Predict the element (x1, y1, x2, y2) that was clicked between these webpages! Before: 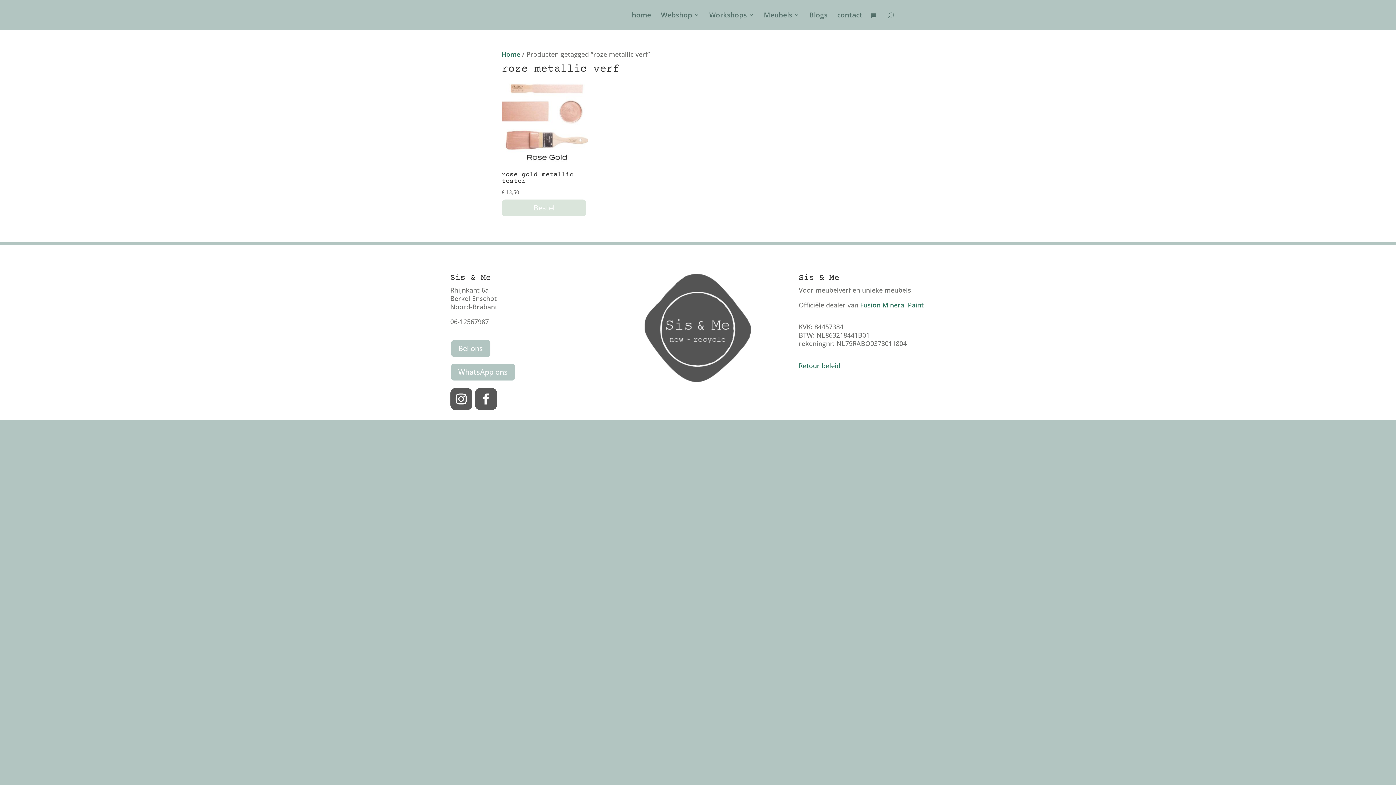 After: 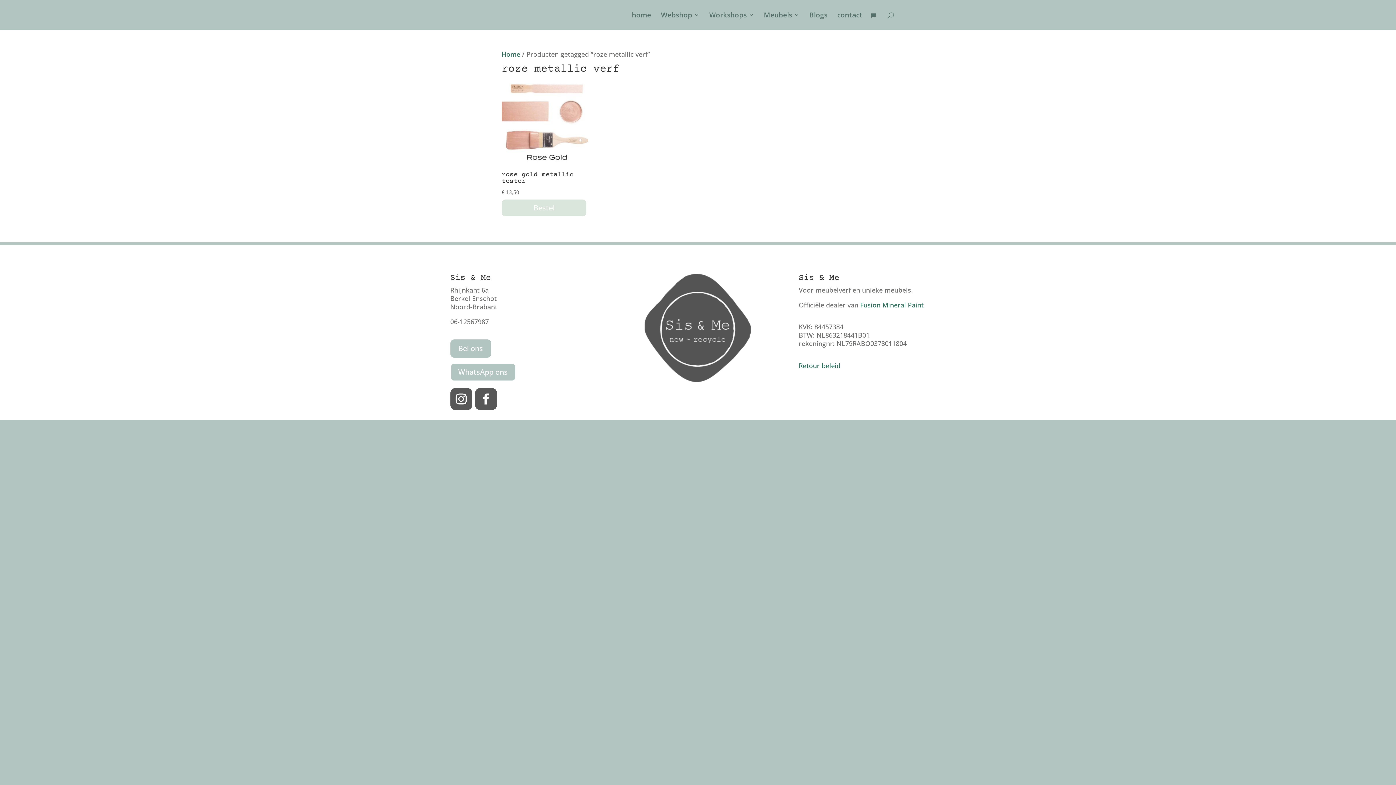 Action: label: Bel ons bbox: (450, 339, 491, 357)